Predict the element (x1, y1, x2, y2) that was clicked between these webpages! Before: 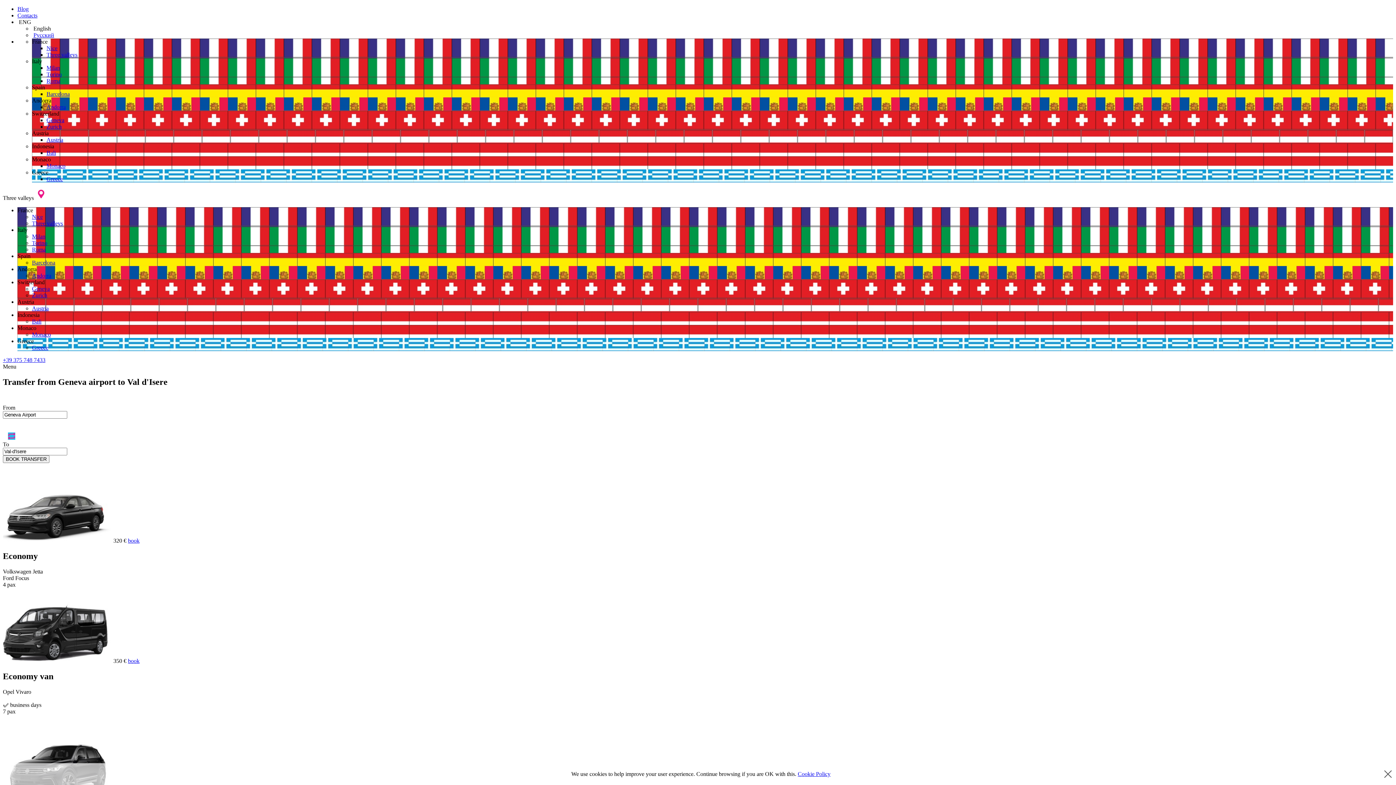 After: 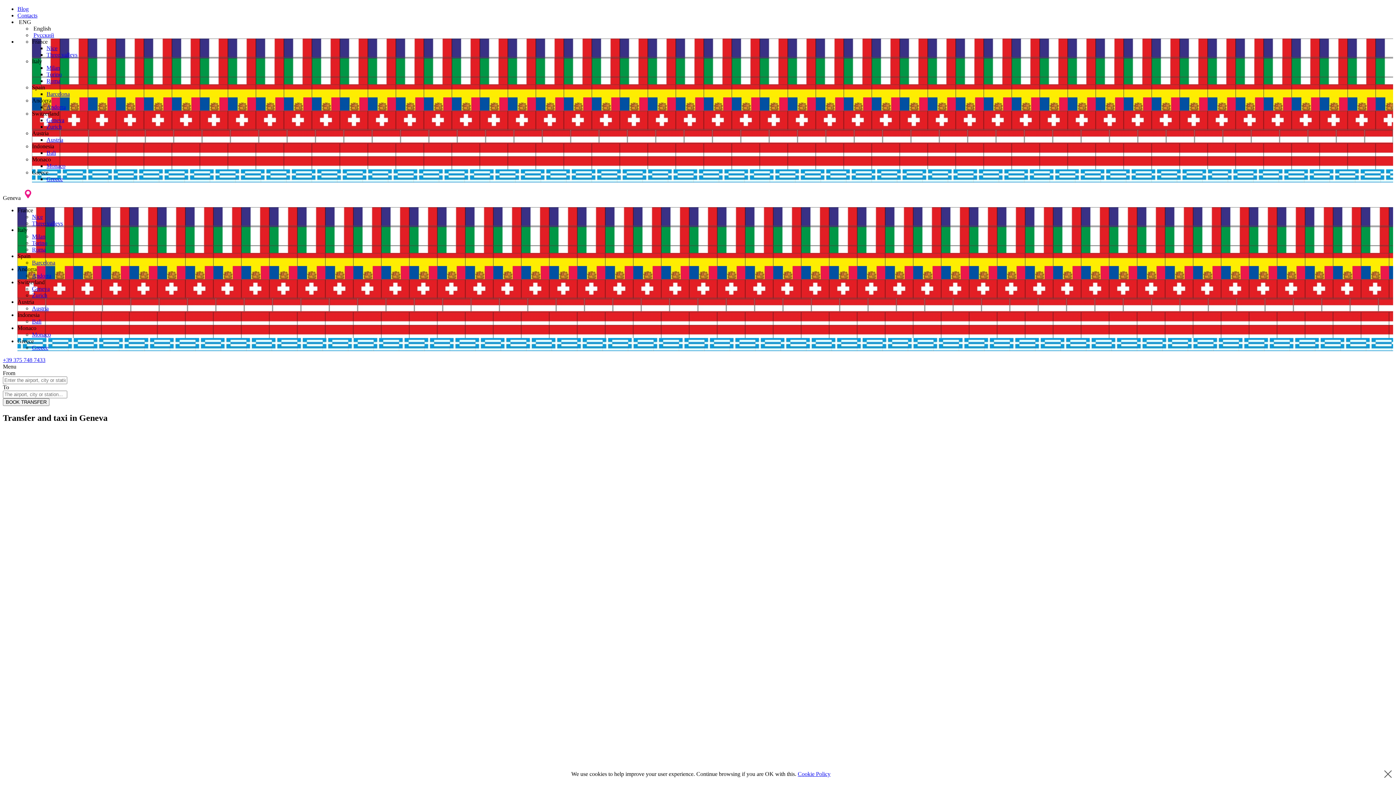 Action: bbox: (32, 285, 49, 292) label: Geneva